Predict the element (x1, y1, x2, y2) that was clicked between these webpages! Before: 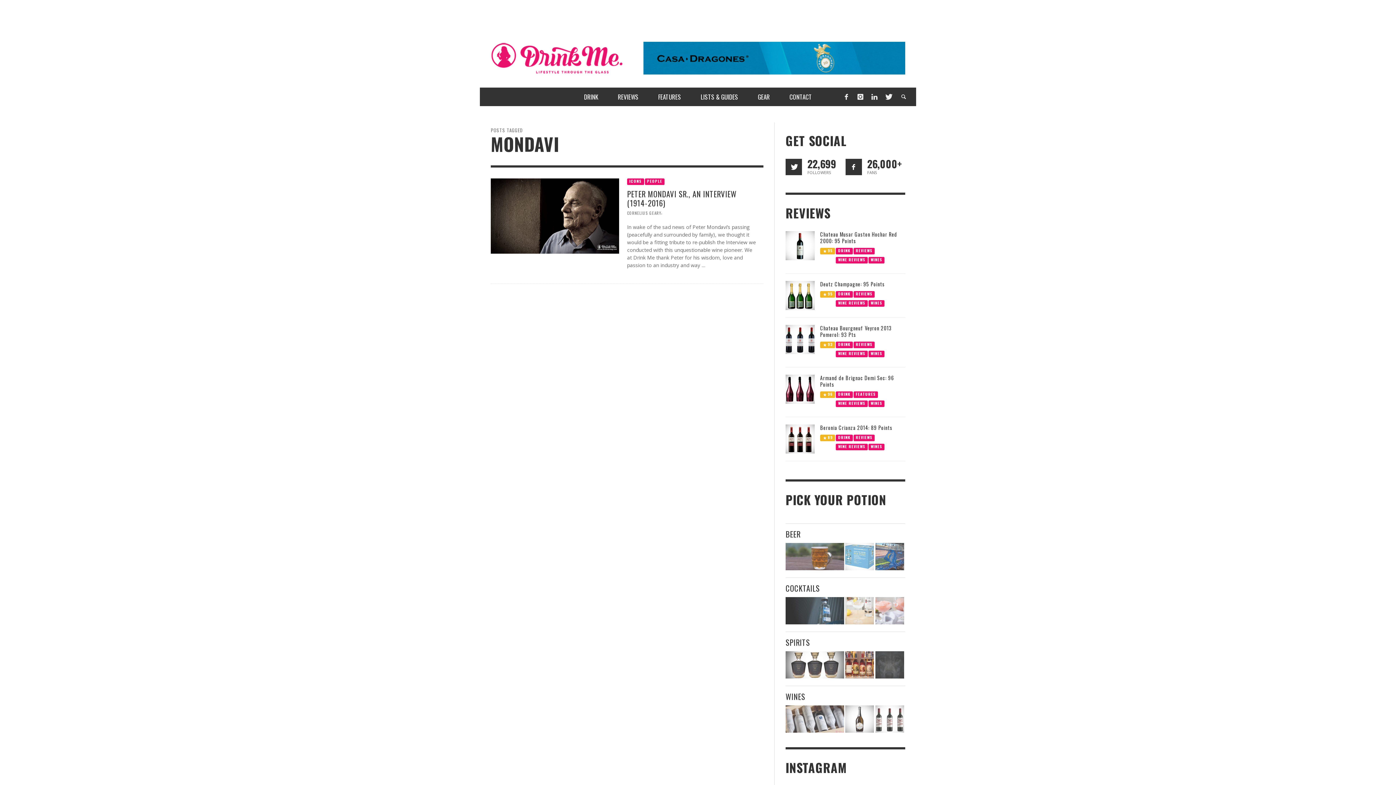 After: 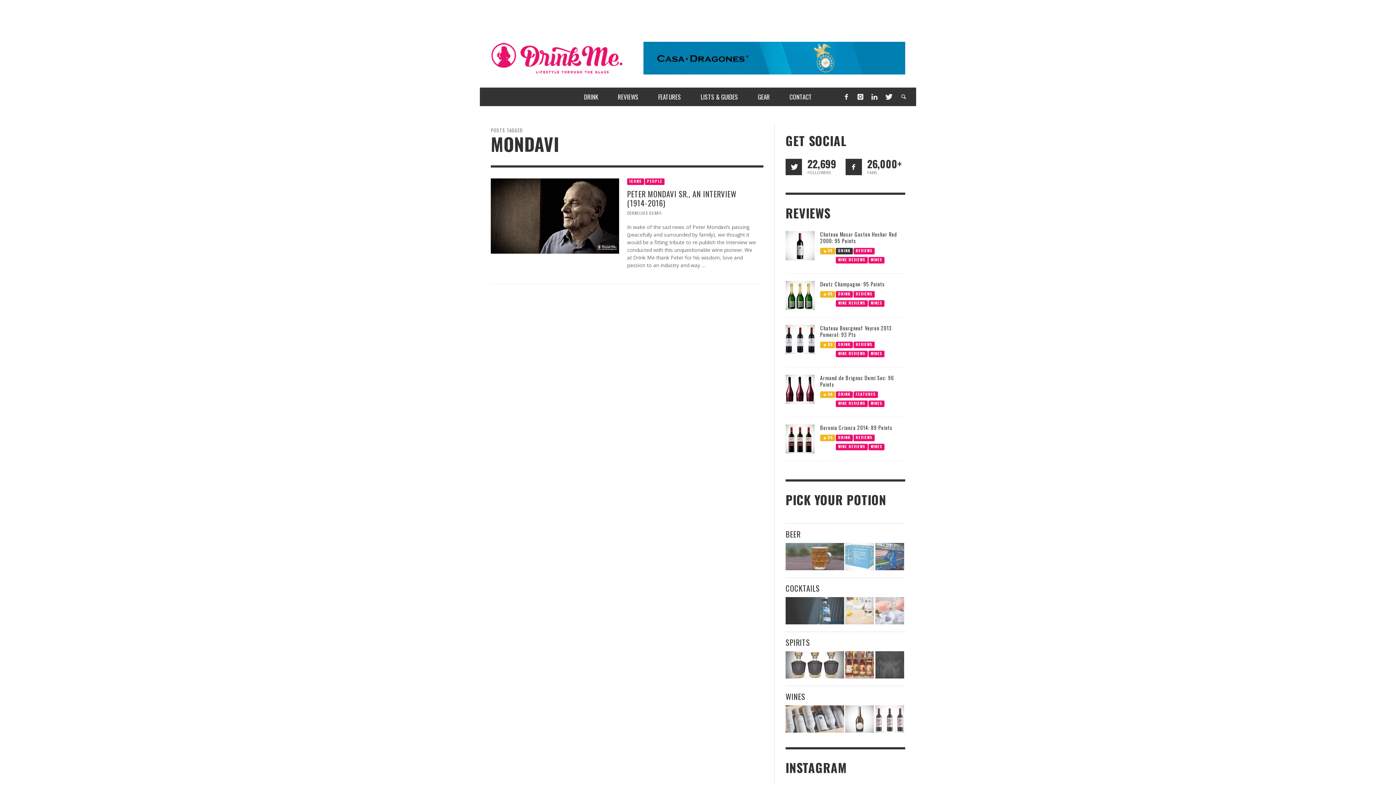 Action: label: DRINK bbox: (836, 248, 853, 254)